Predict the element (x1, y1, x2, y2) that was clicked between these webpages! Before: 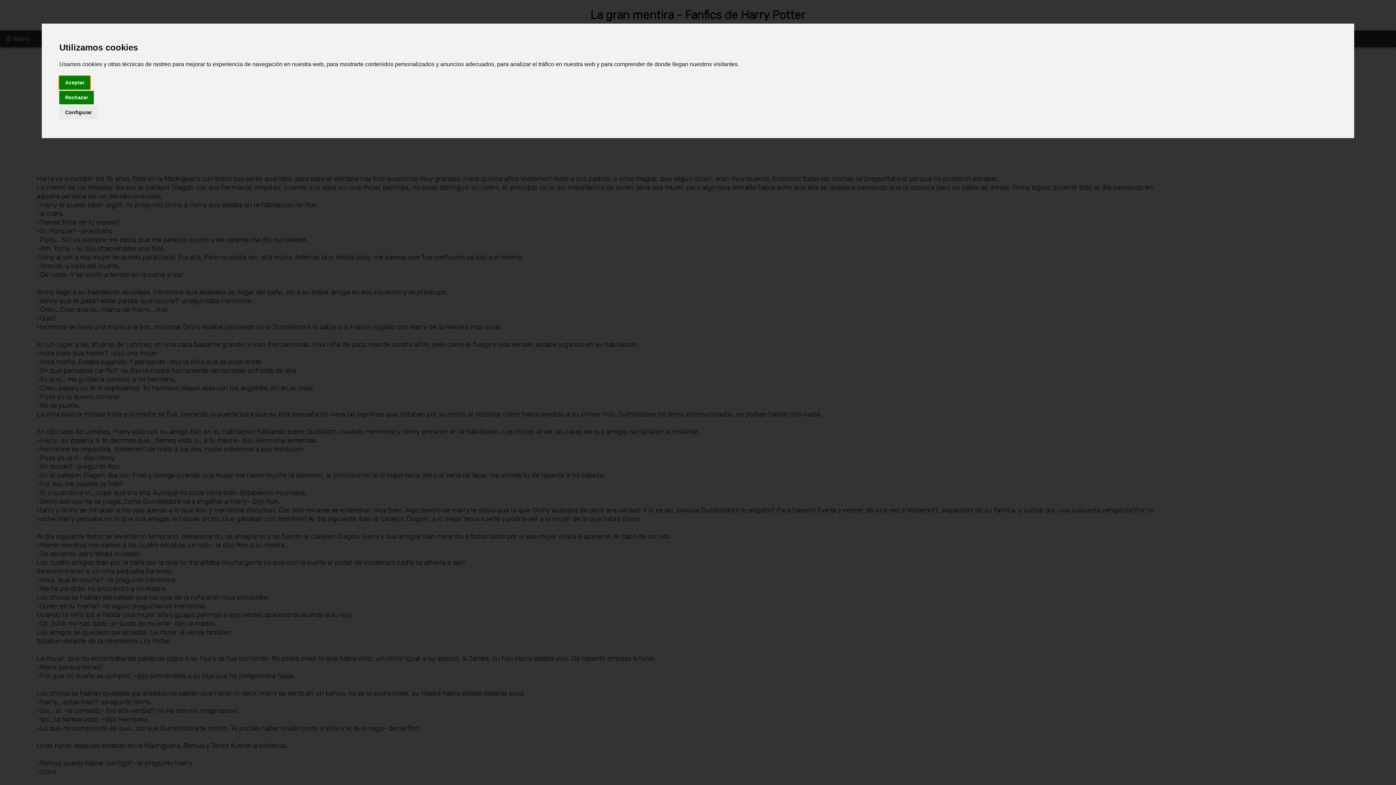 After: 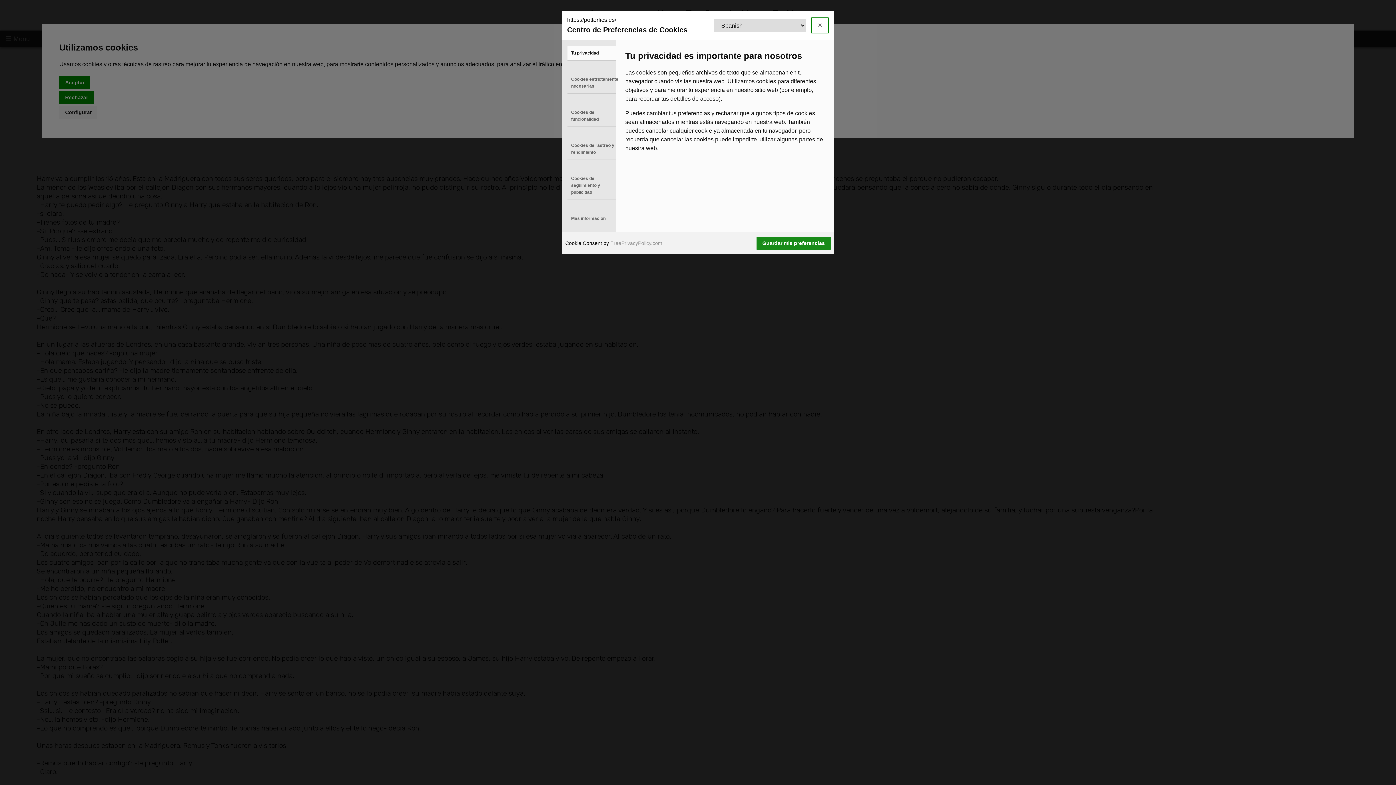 Action: bbox: (59, 105, 97, 119) label: Configurar